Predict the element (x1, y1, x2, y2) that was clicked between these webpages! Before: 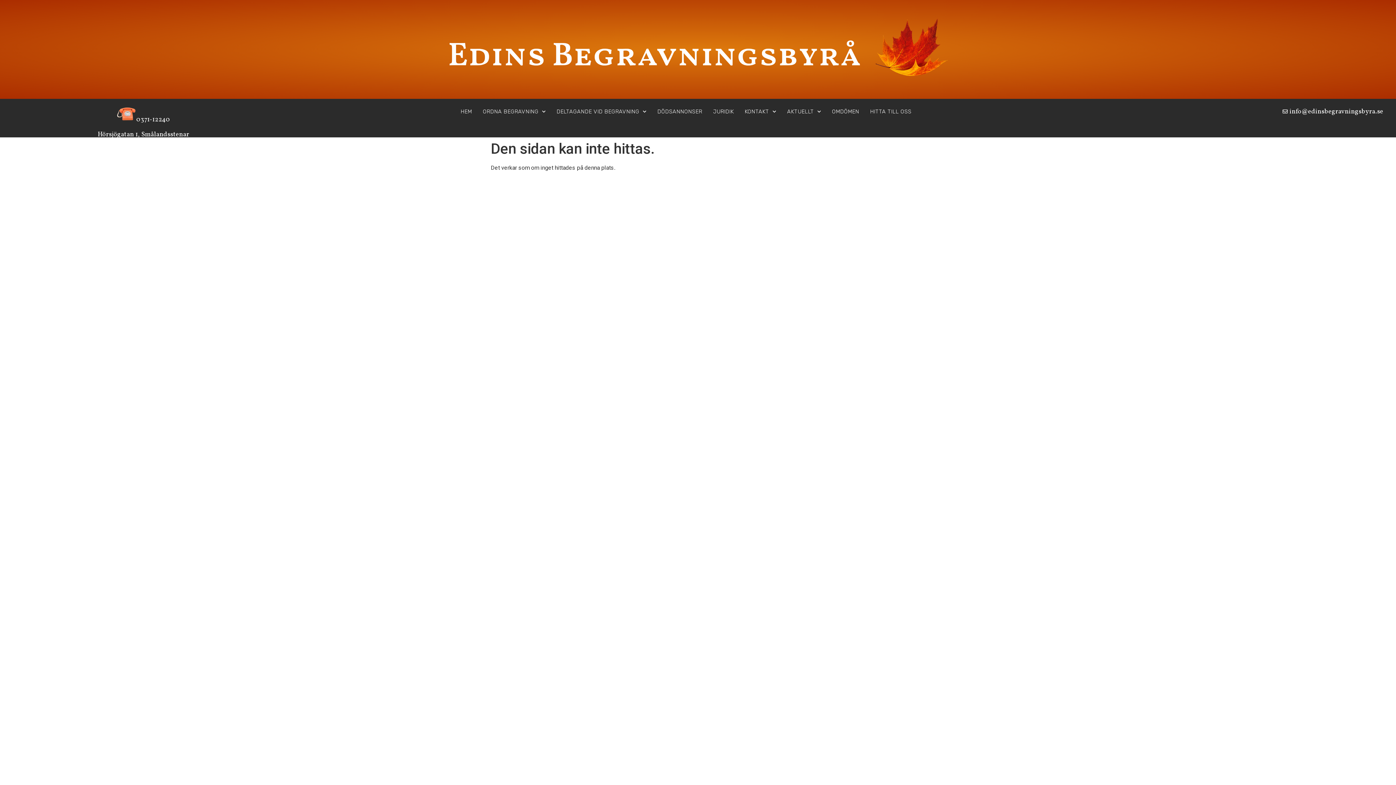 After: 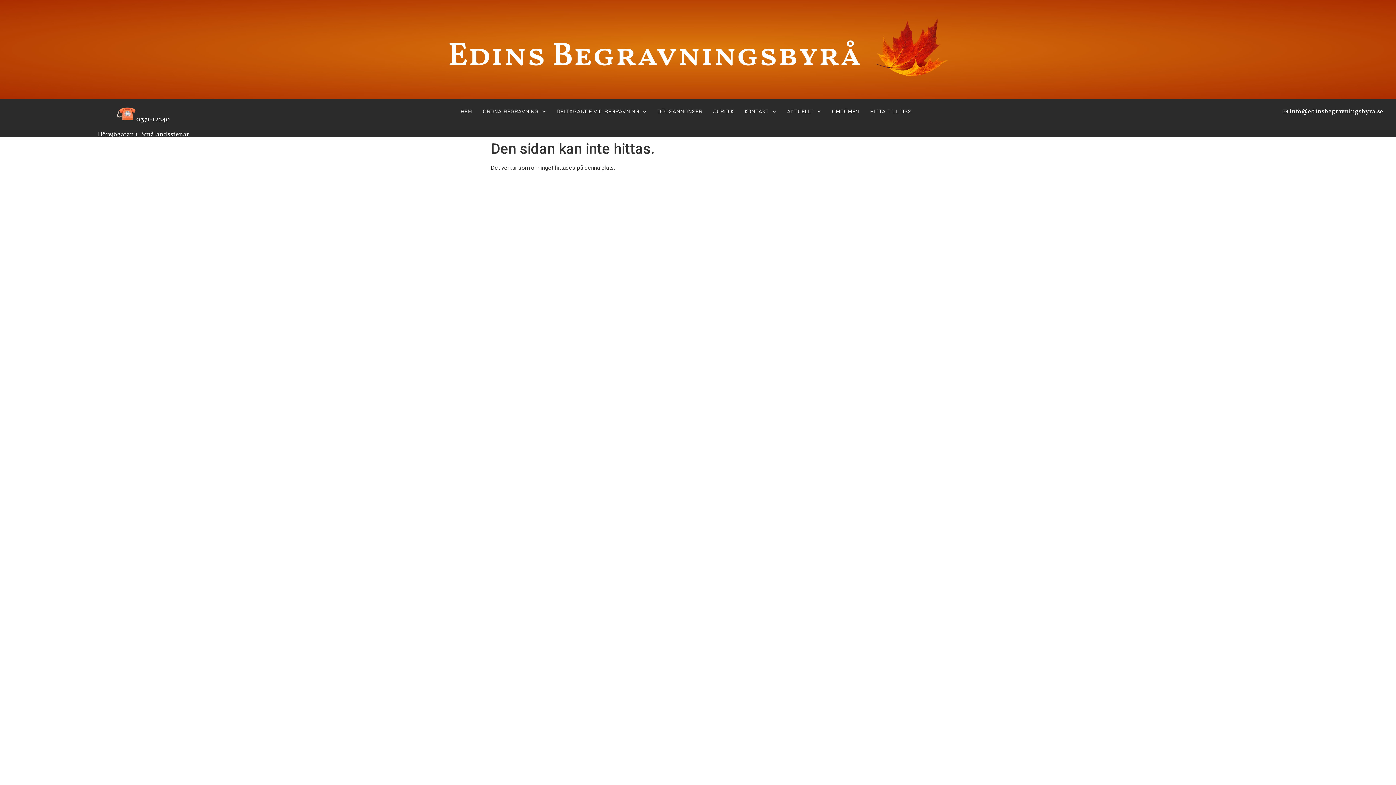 Action: bbox: (1093, 106, 1383, 116) label: info@edinsbegravningsbyra.se